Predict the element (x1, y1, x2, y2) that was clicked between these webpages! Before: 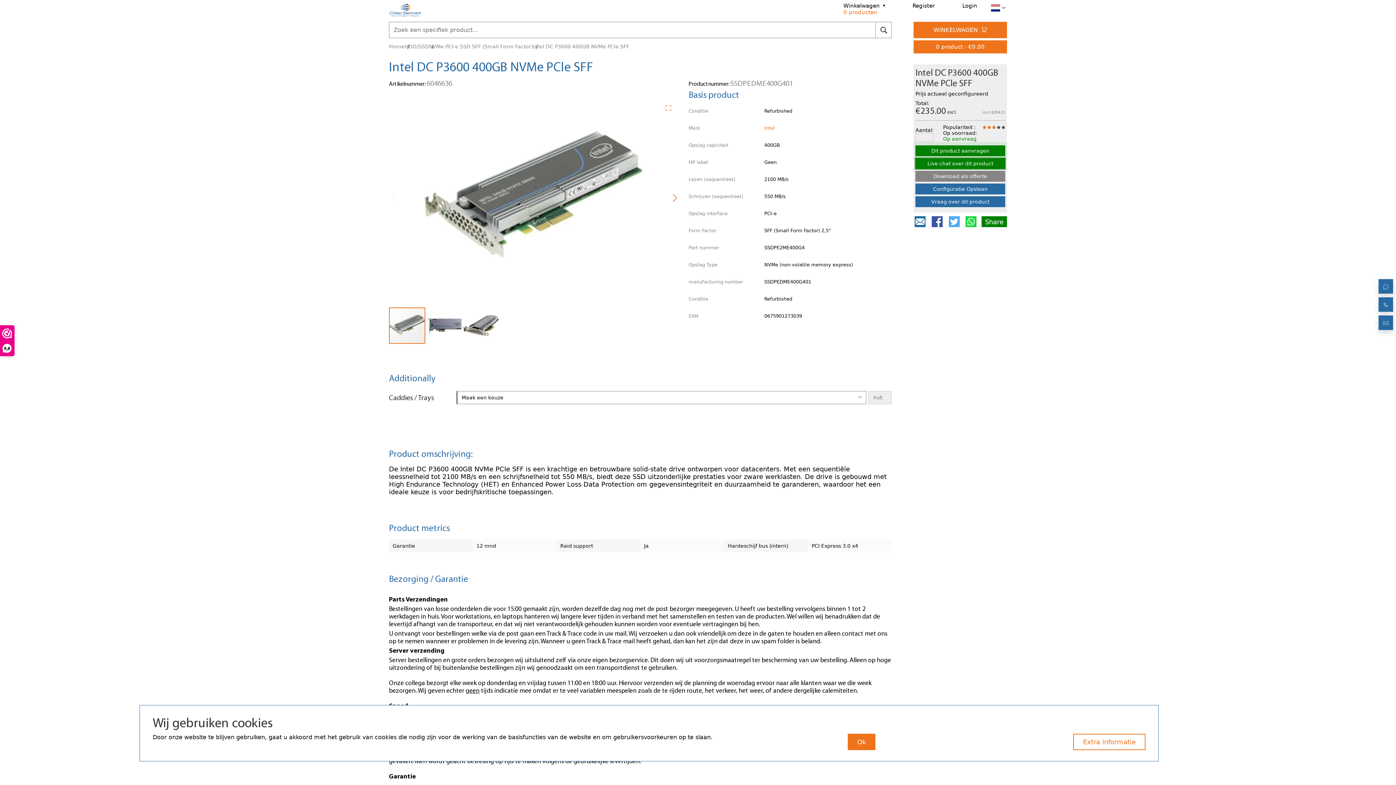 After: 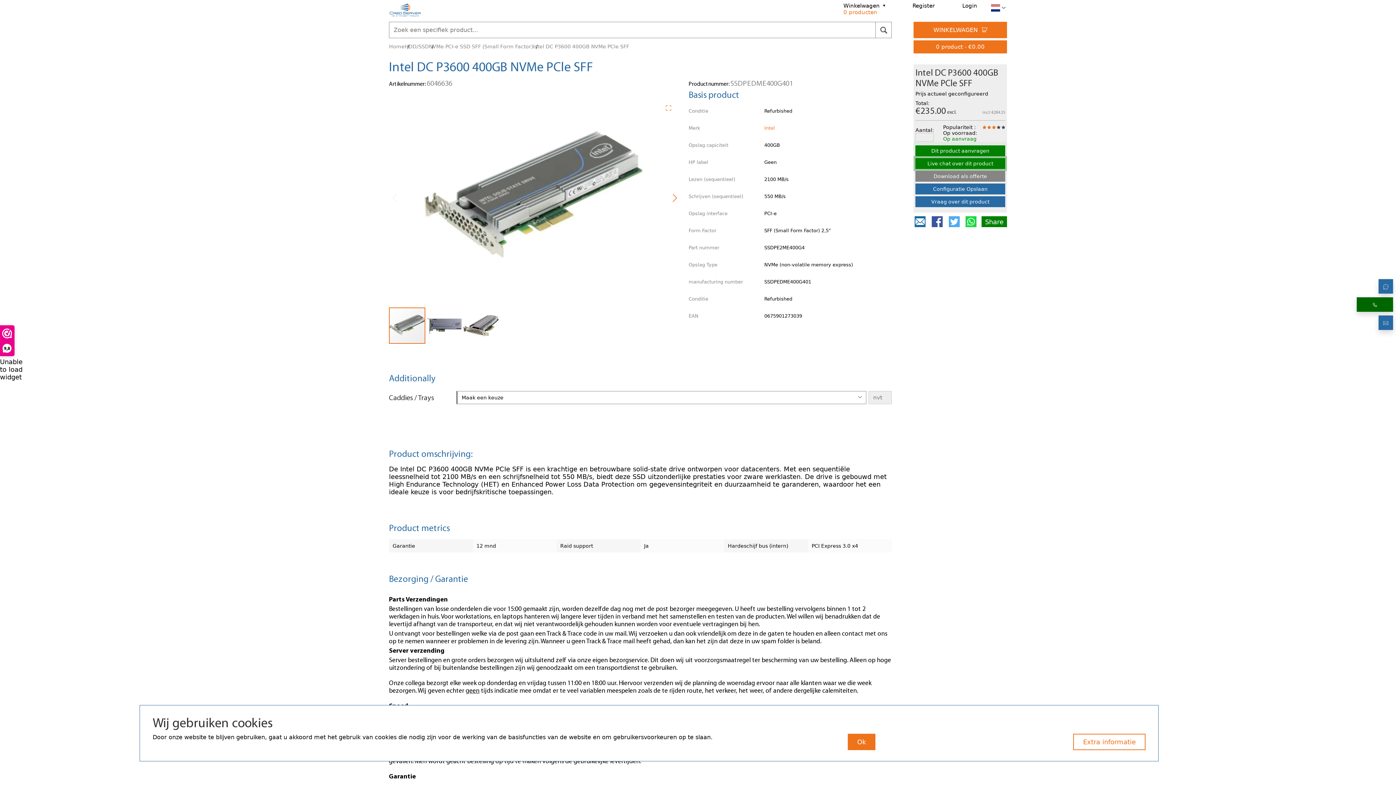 Action: bbox: (1378, 297, 1393, 312)